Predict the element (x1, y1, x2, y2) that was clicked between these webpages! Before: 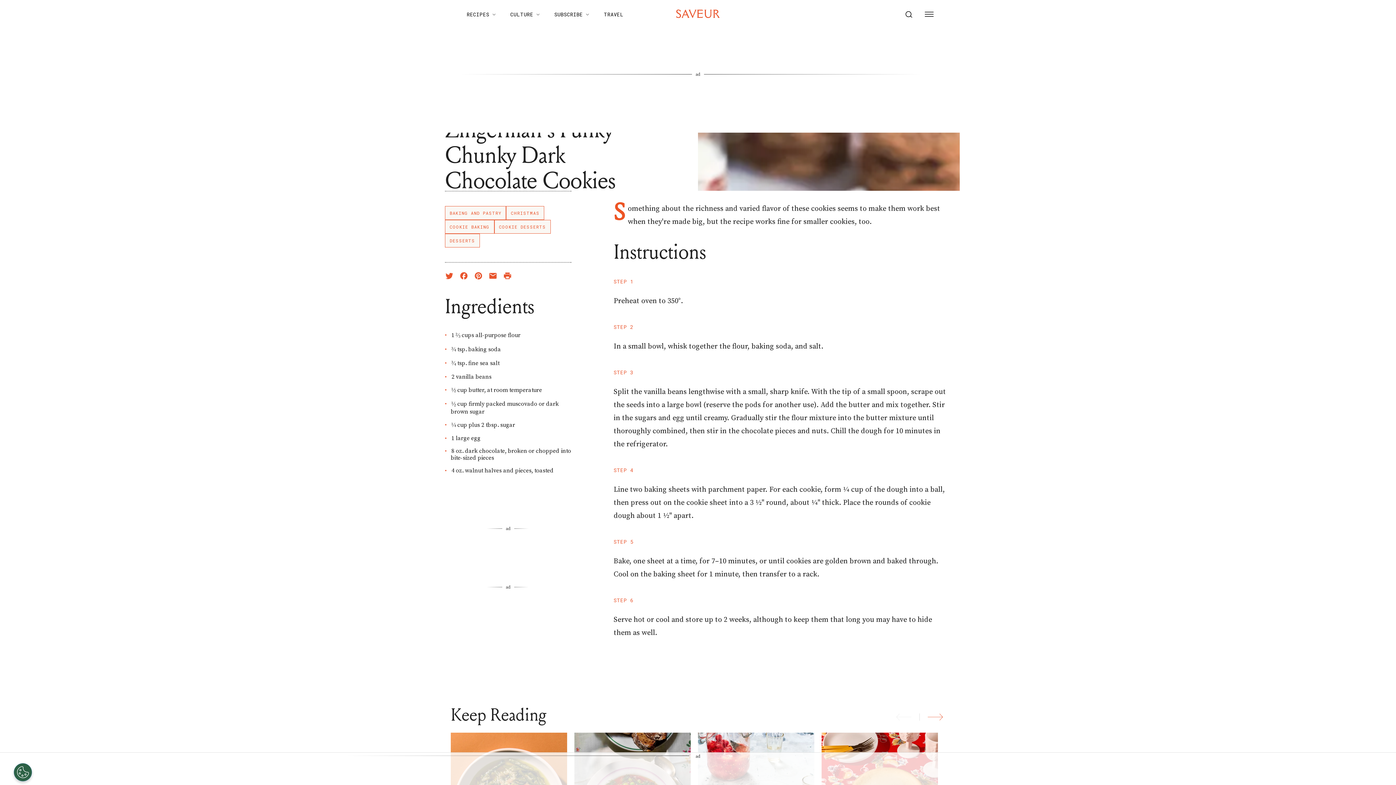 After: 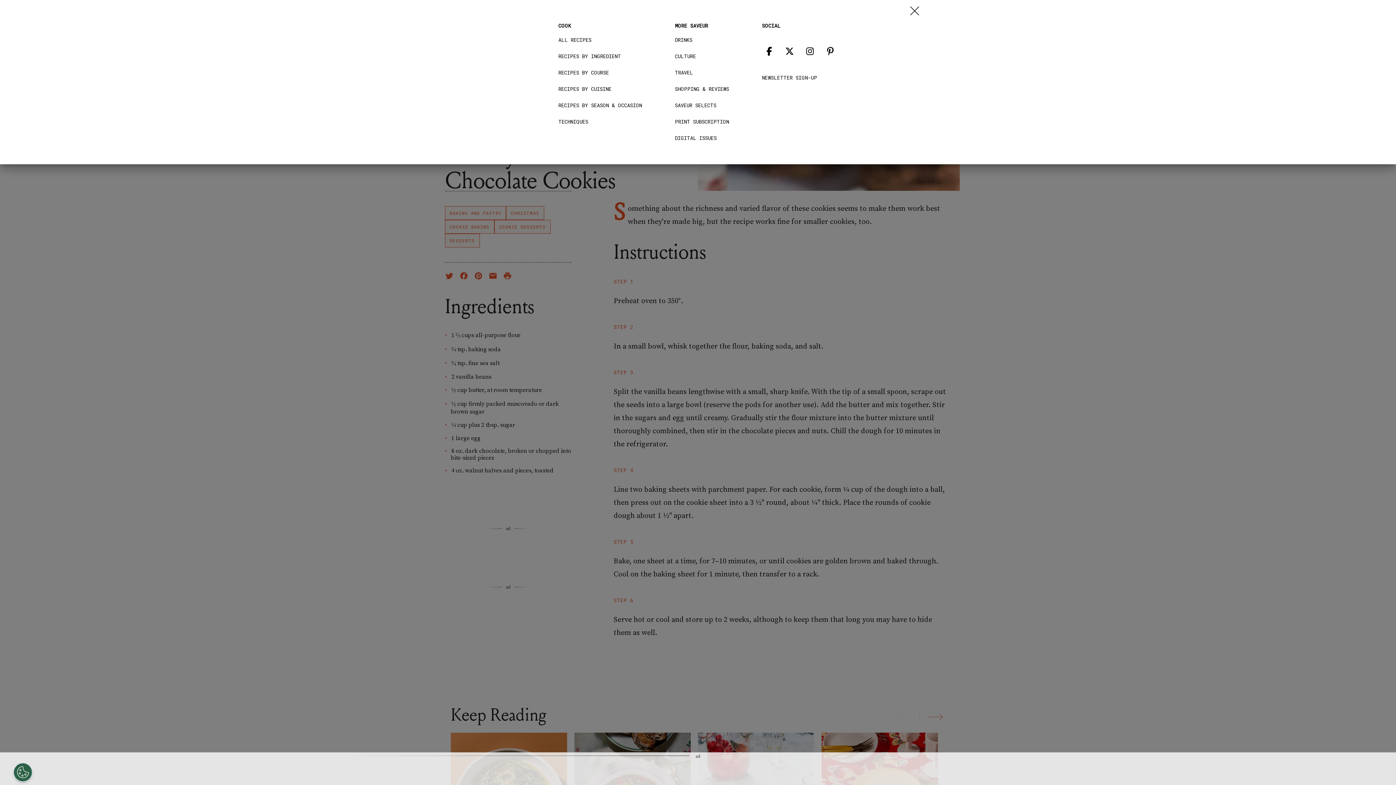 Action: bbox: (922, 7, 936, 21) label: Menu Button